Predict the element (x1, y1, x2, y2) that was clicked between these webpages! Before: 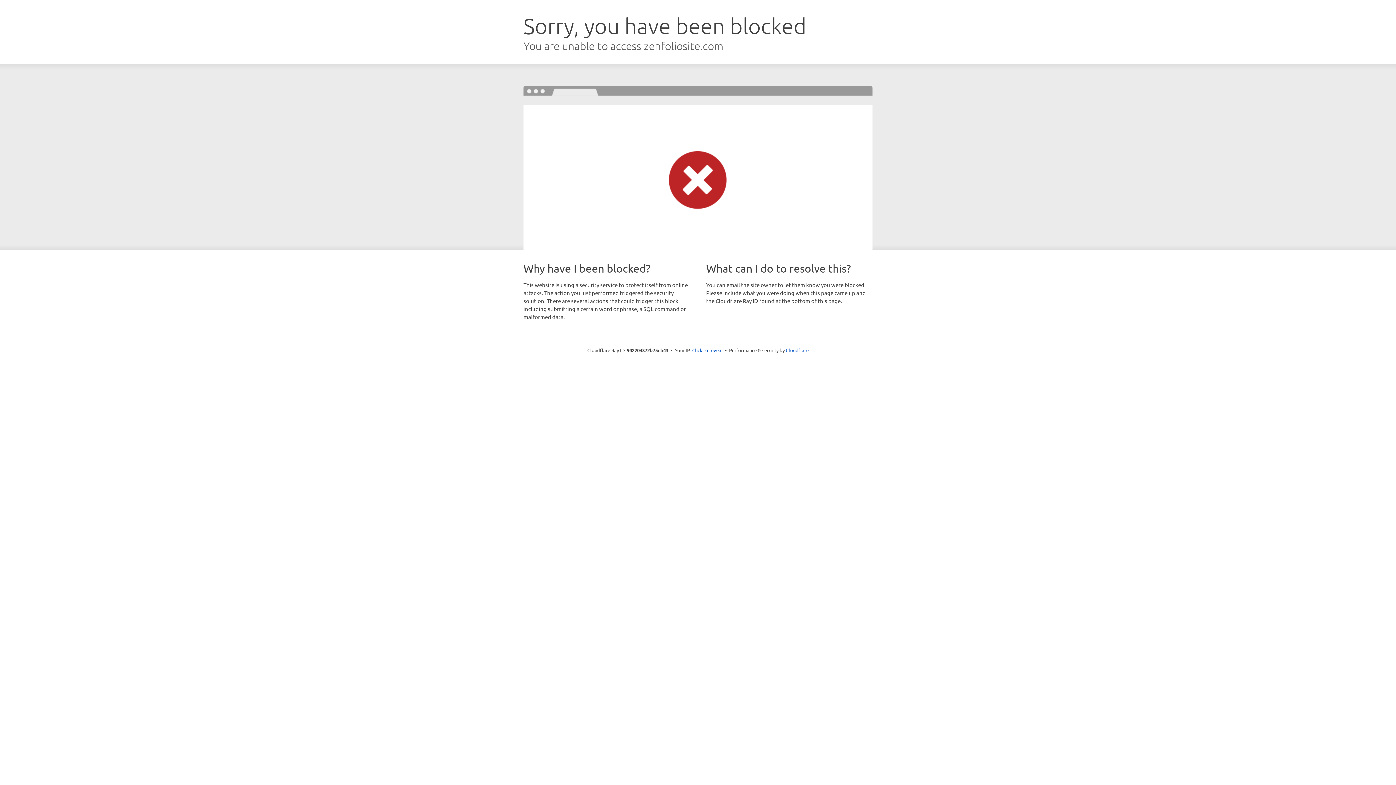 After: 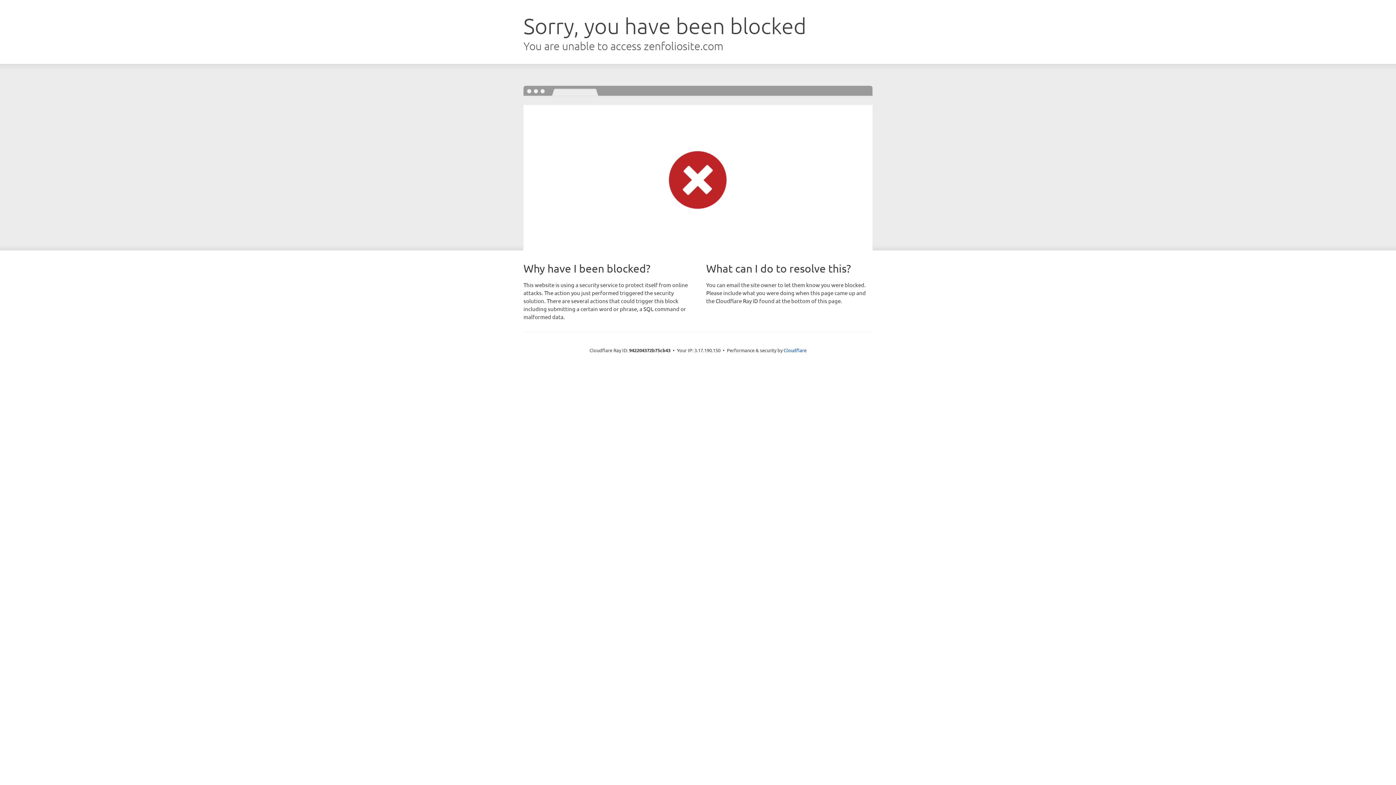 Action: bbox: (692, 346, 722, 353) label: Click to reveal